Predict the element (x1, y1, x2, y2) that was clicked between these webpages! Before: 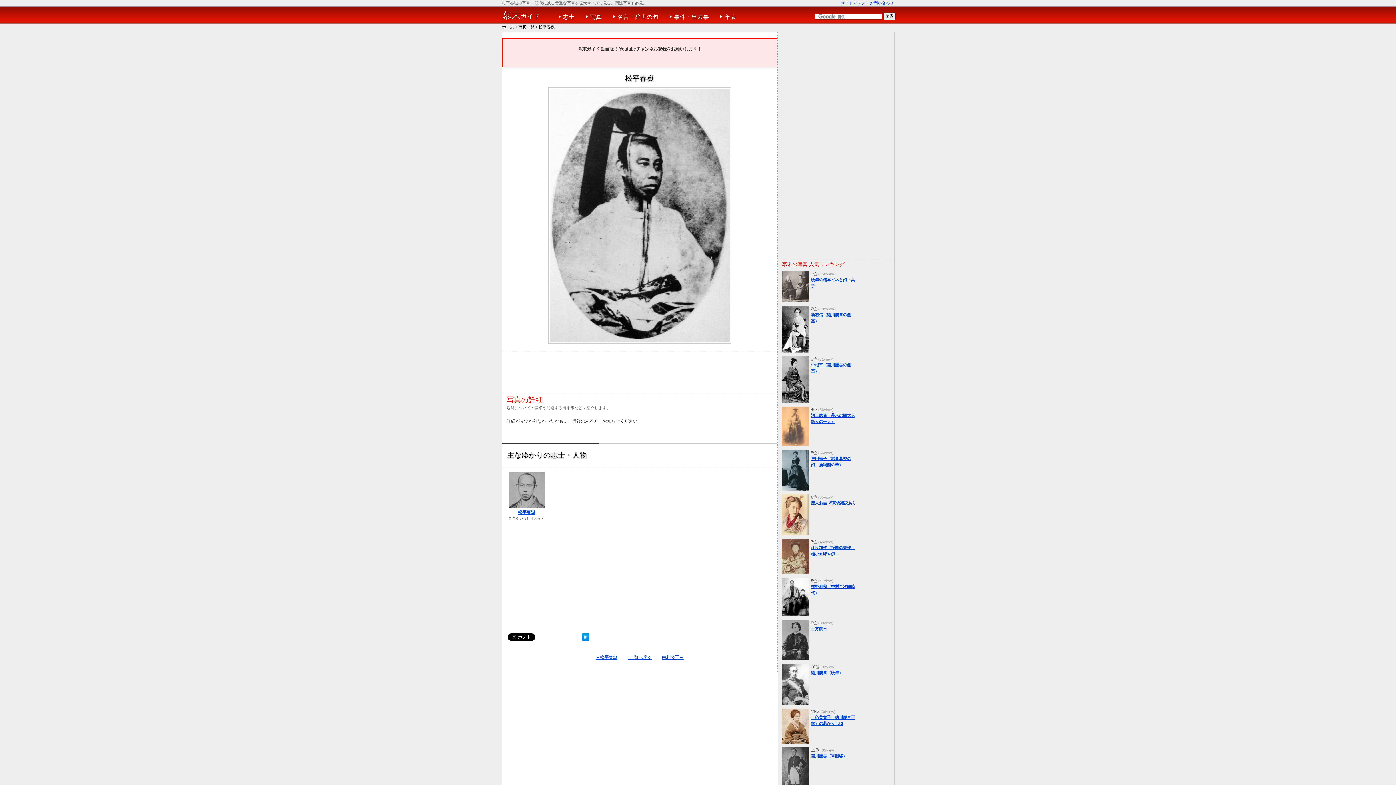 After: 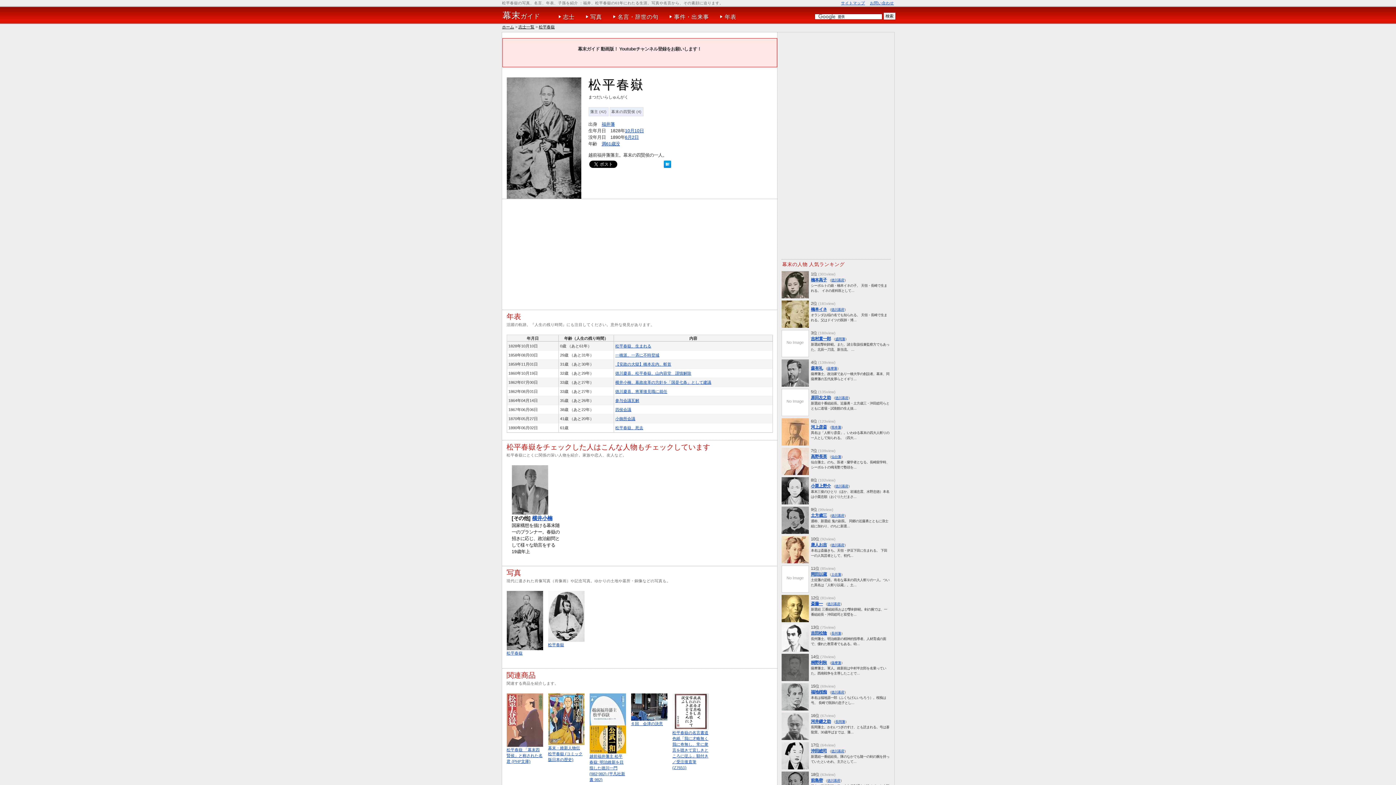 Action: bbox: (518, 510, 535, 515) label: 松平春嶽